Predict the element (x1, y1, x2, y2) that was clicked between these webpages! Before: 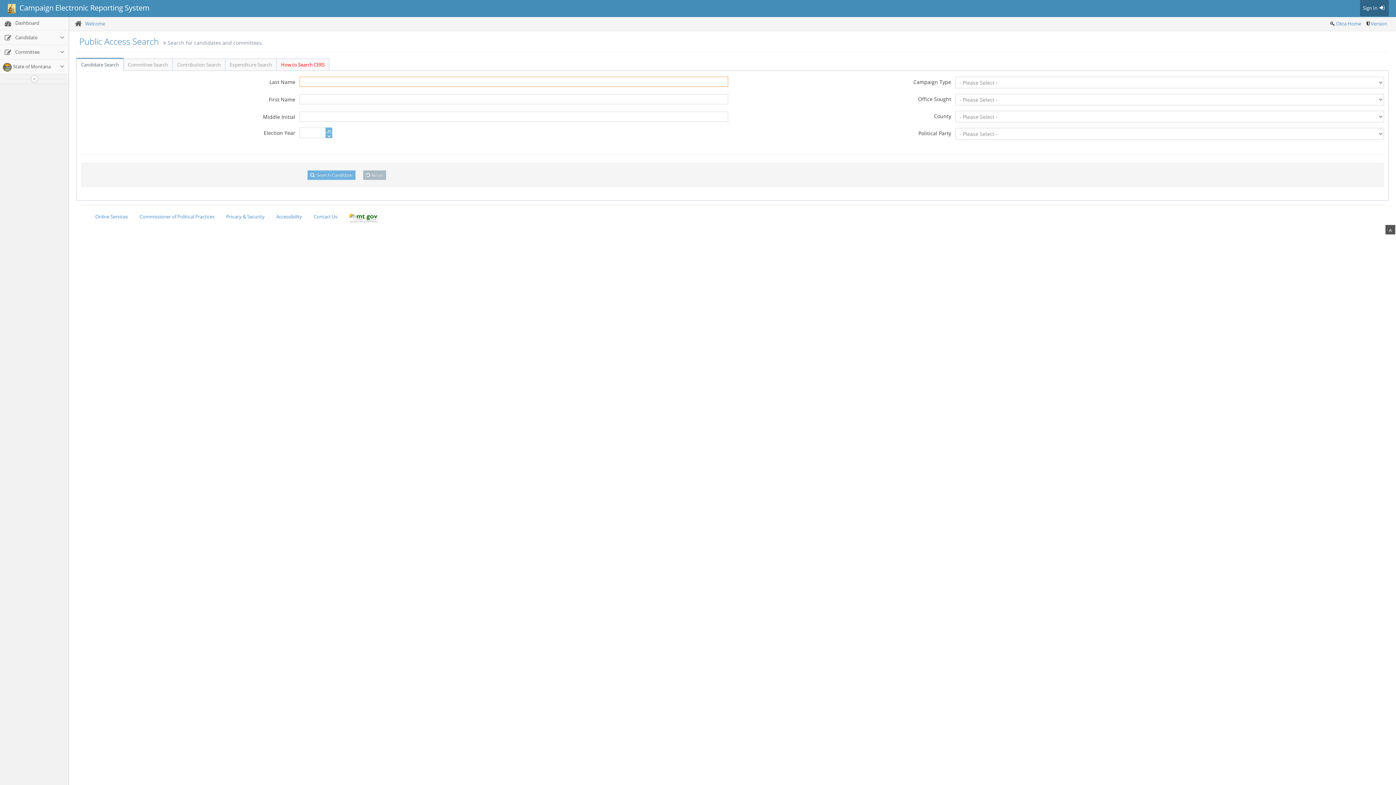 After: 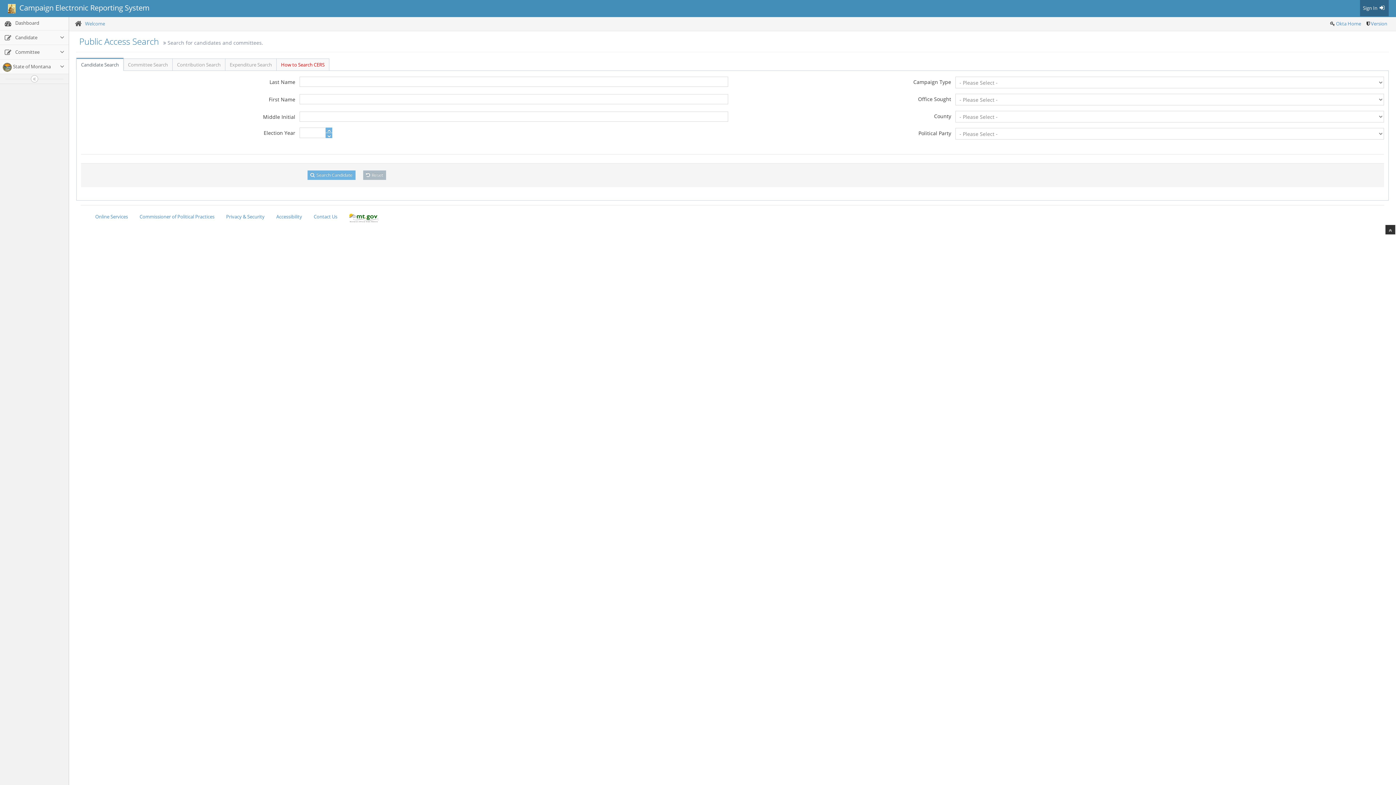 Action: bbox: (1385, 225, 1395, 234)